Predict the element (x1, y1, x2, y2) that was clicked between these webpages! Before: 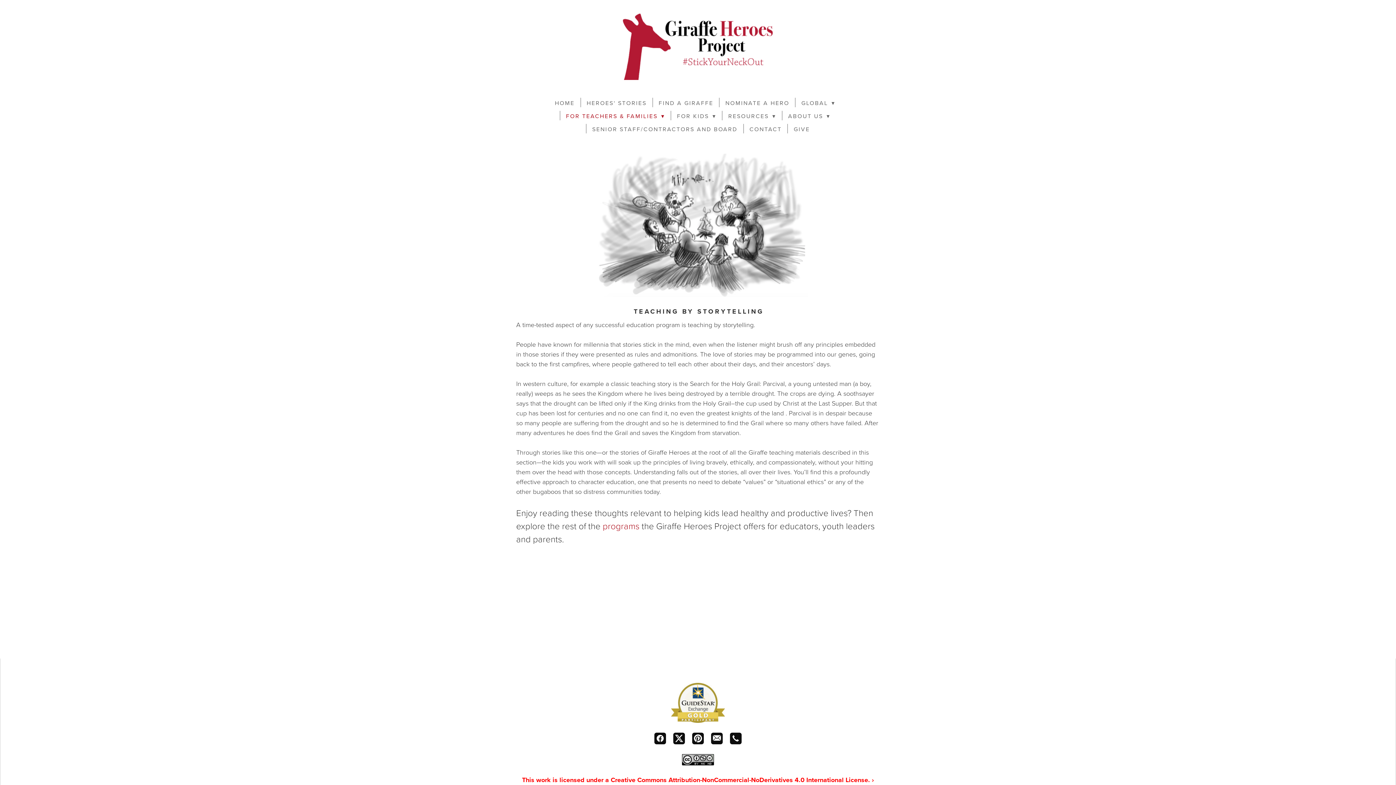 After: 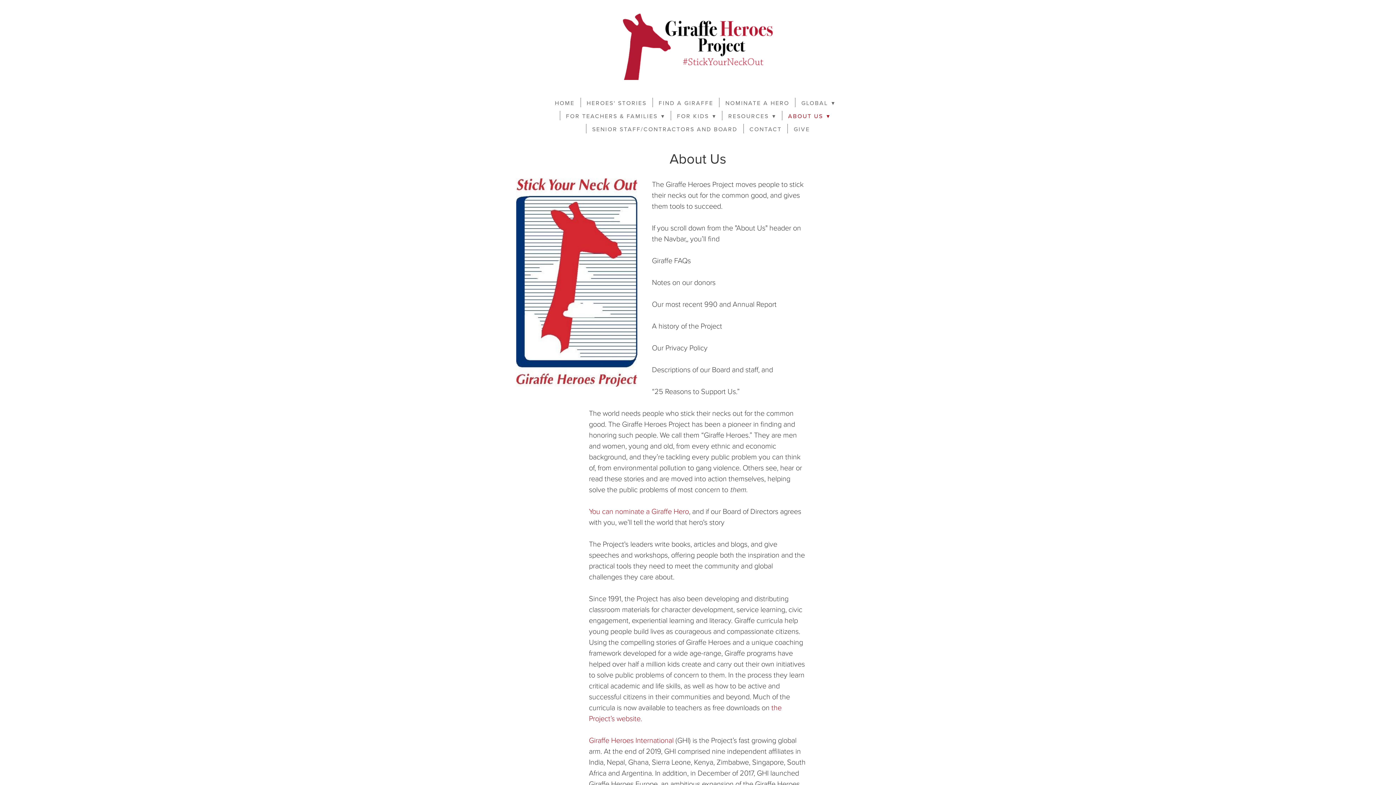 Action: bbox: (788, 111, 830, 120) label: ABOUT US ▾